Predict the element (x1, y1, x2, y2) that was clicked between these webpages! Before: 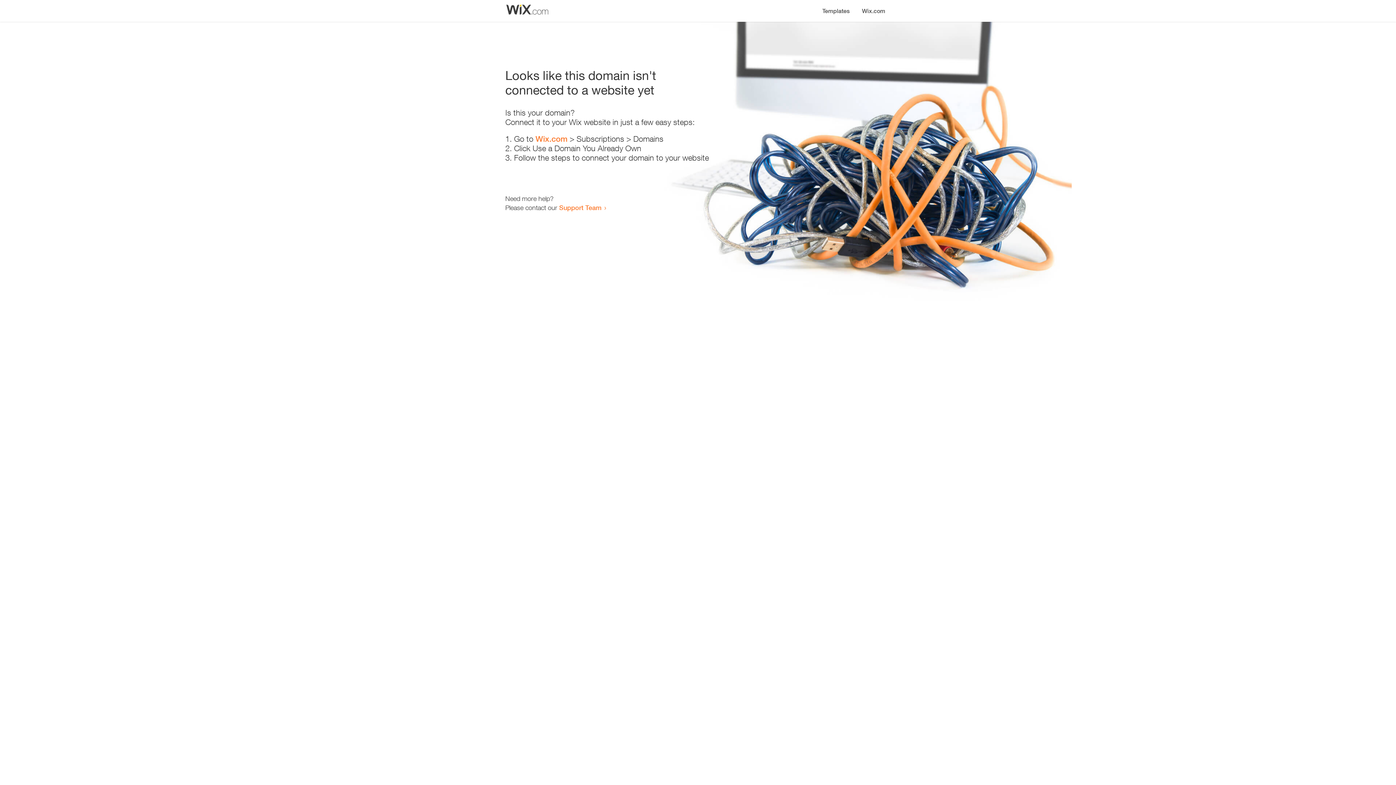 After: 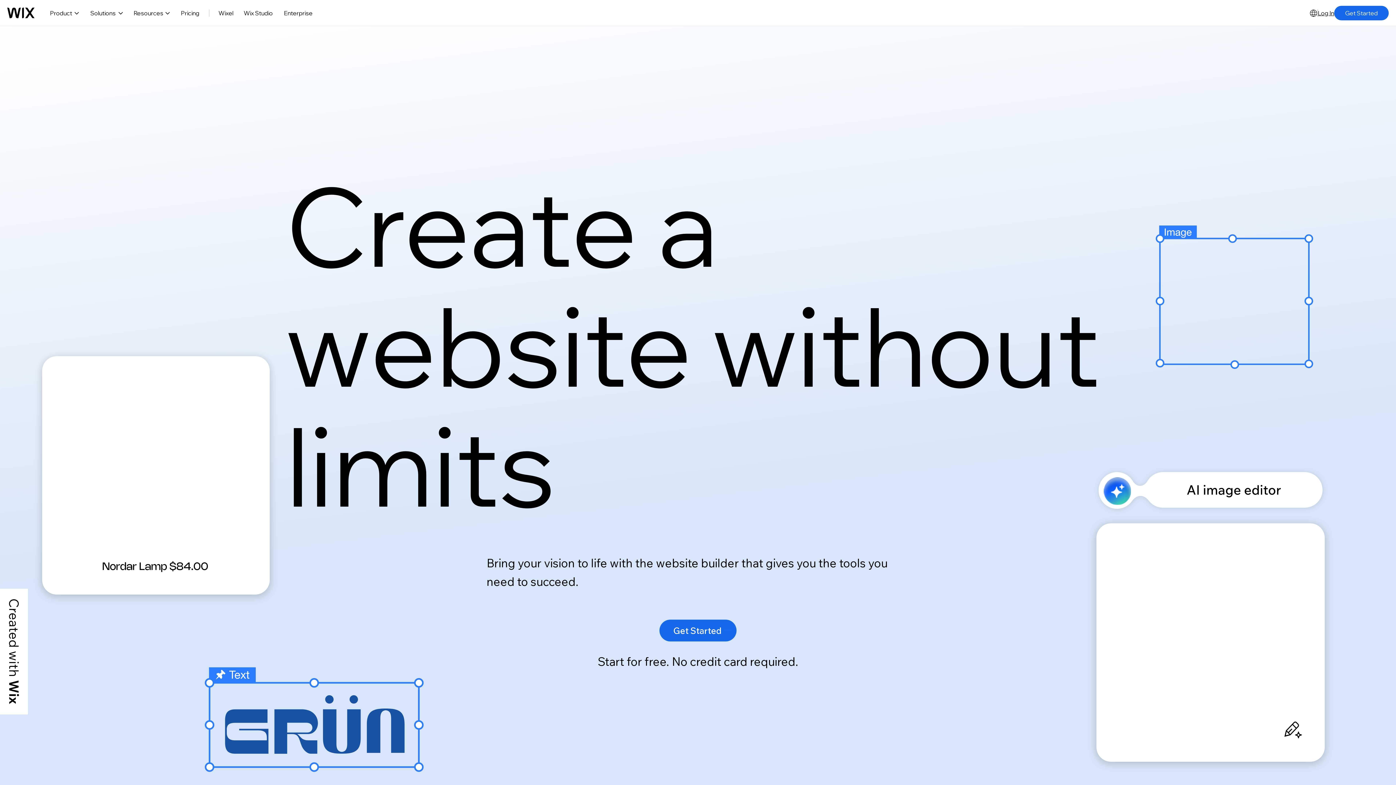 Action: label: Wix.com bbox: (856, 0, 890, 14)